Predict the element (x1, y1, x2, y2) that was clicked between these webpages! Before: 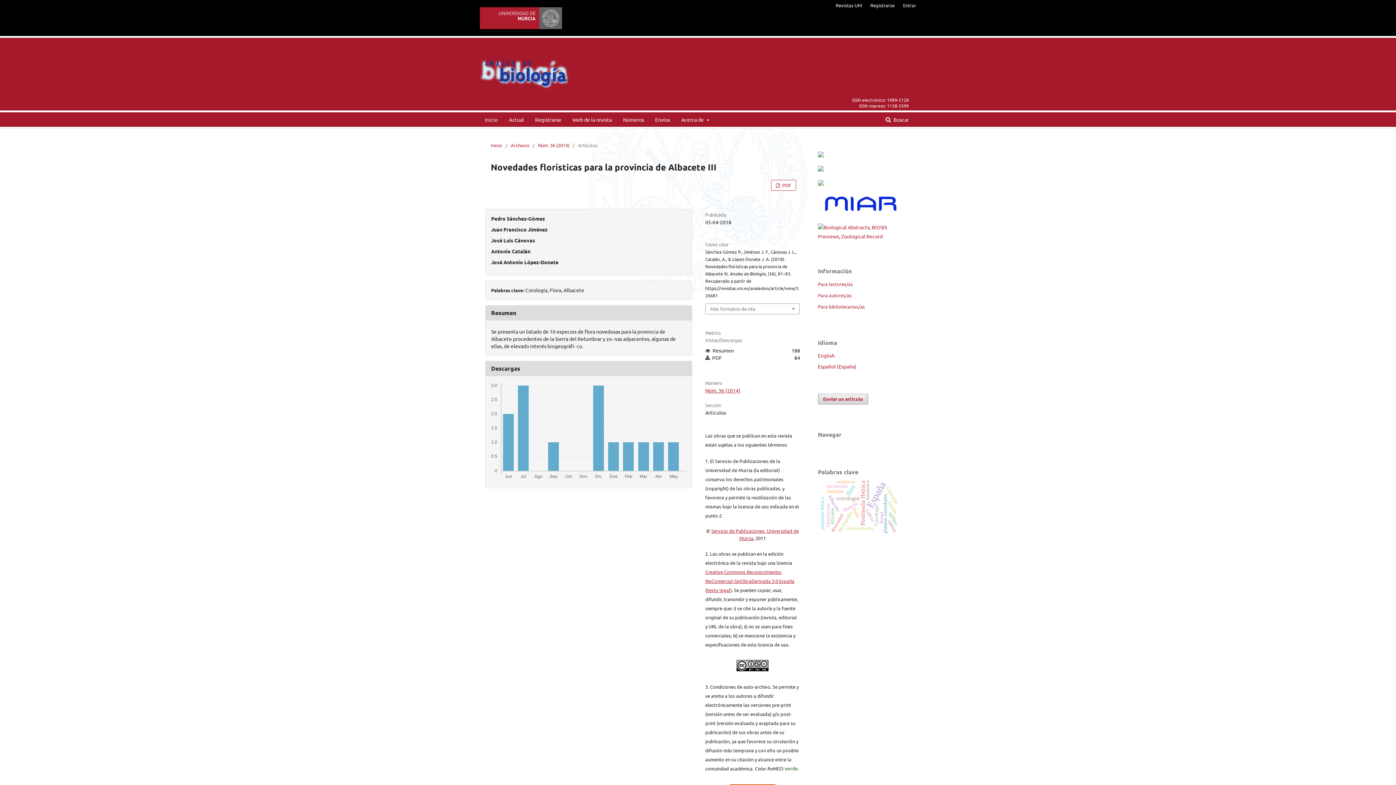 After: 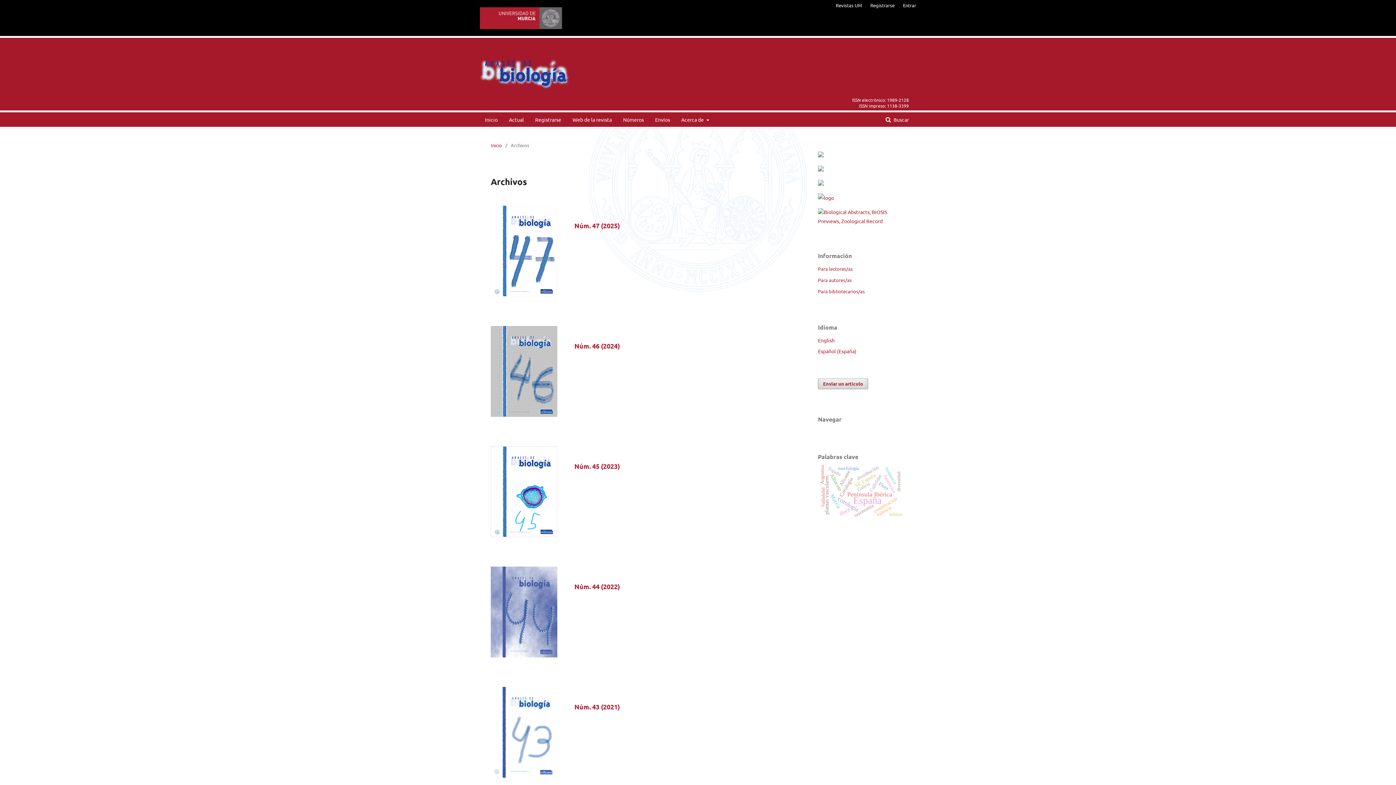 Action: label: Archivos bbox: (510, 141, 529, 149)